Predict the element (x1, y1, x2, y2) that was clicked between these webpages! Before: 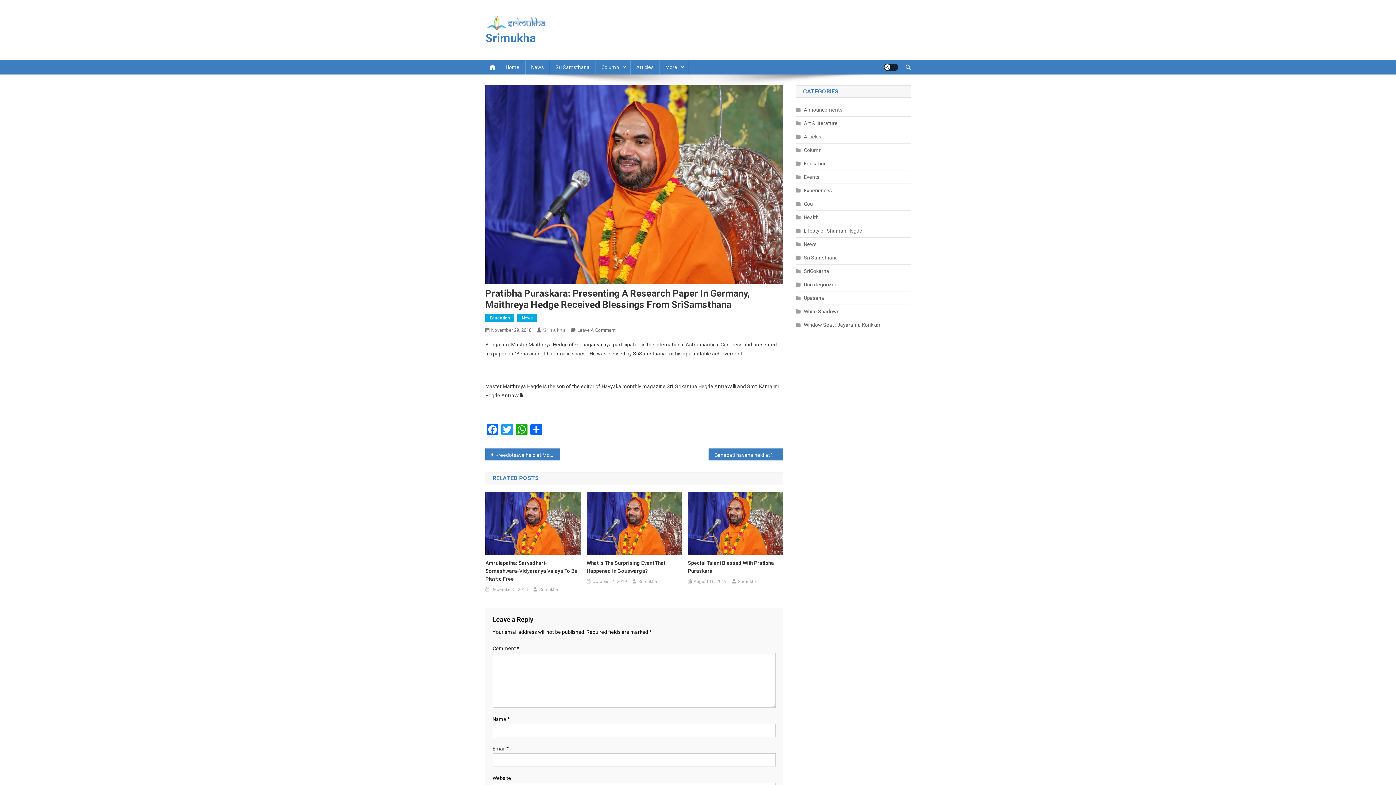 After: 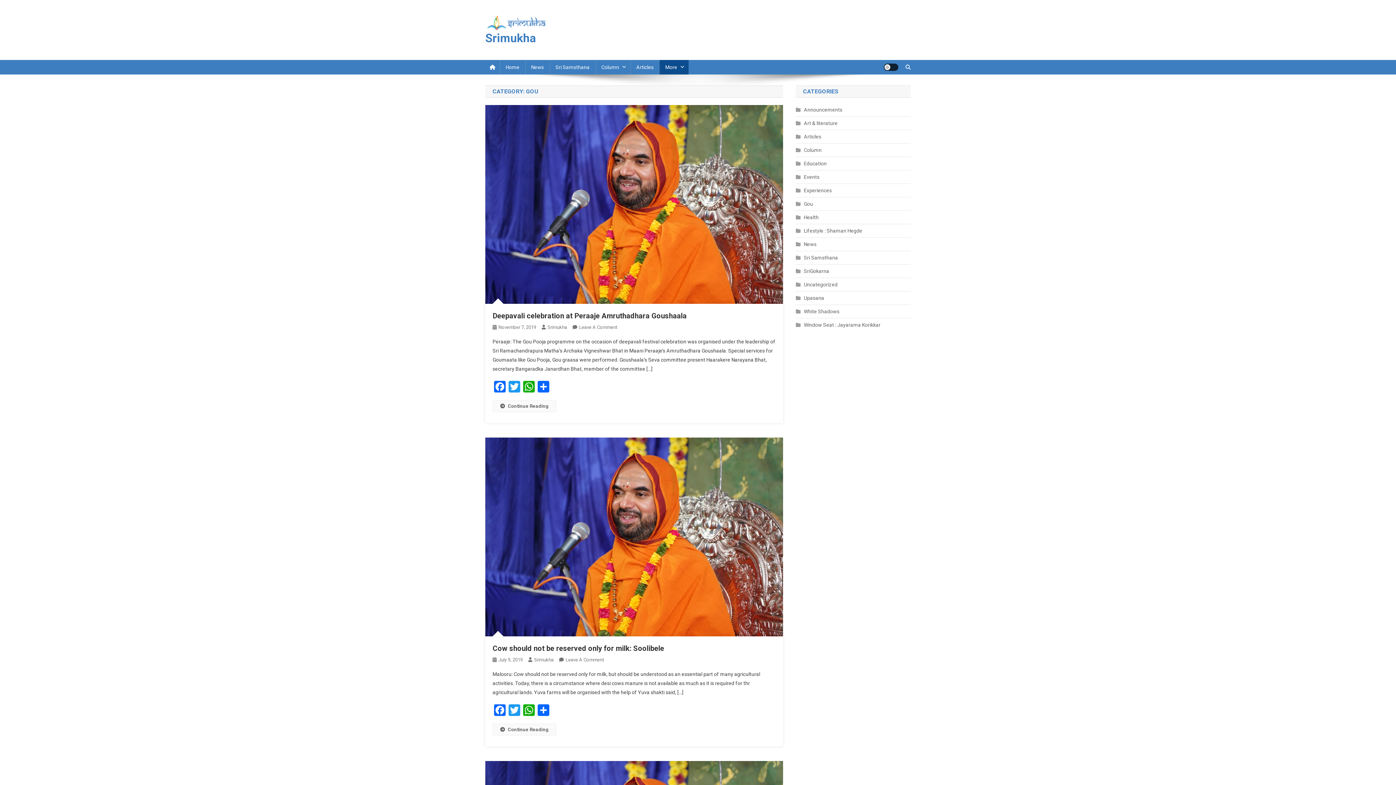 Action: bbox: (796, 199, 813, 208) label: Gou